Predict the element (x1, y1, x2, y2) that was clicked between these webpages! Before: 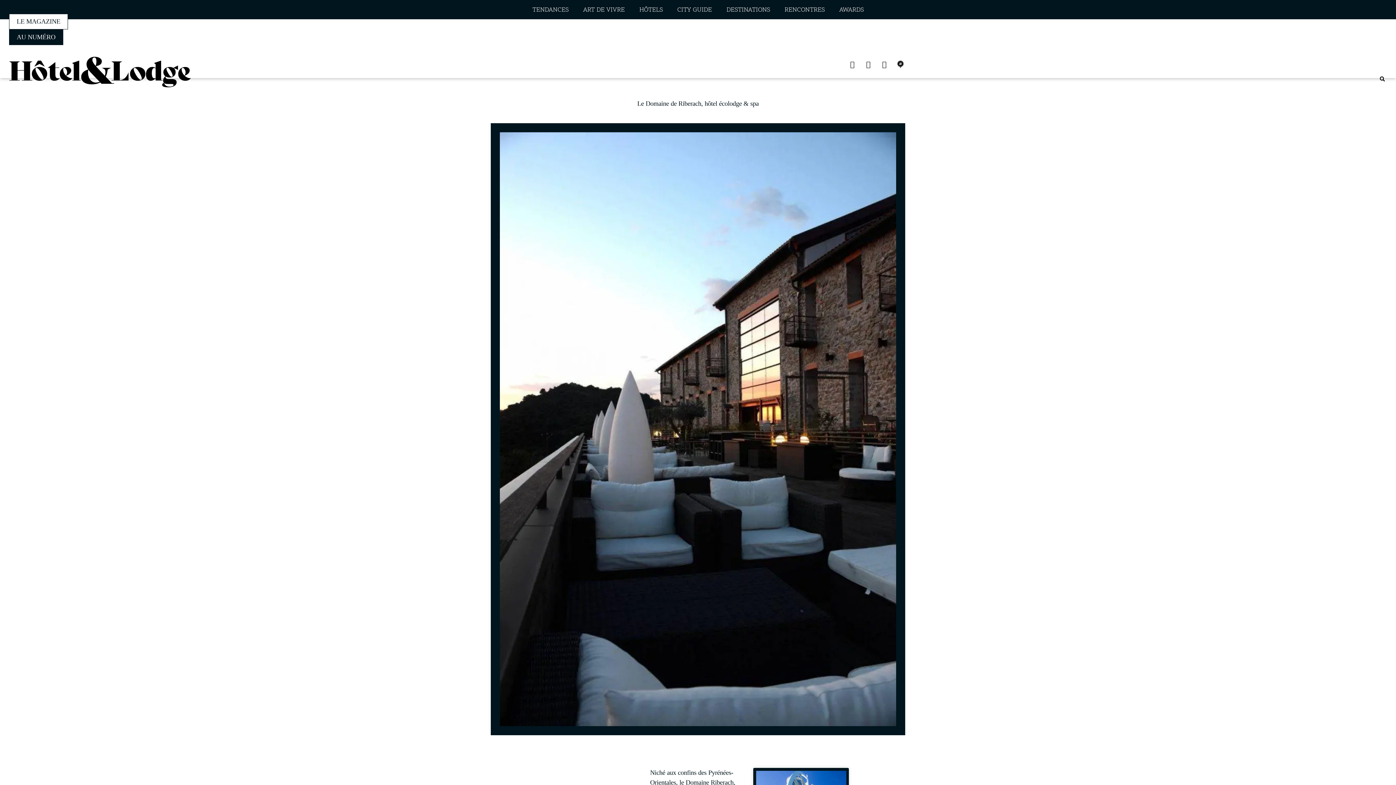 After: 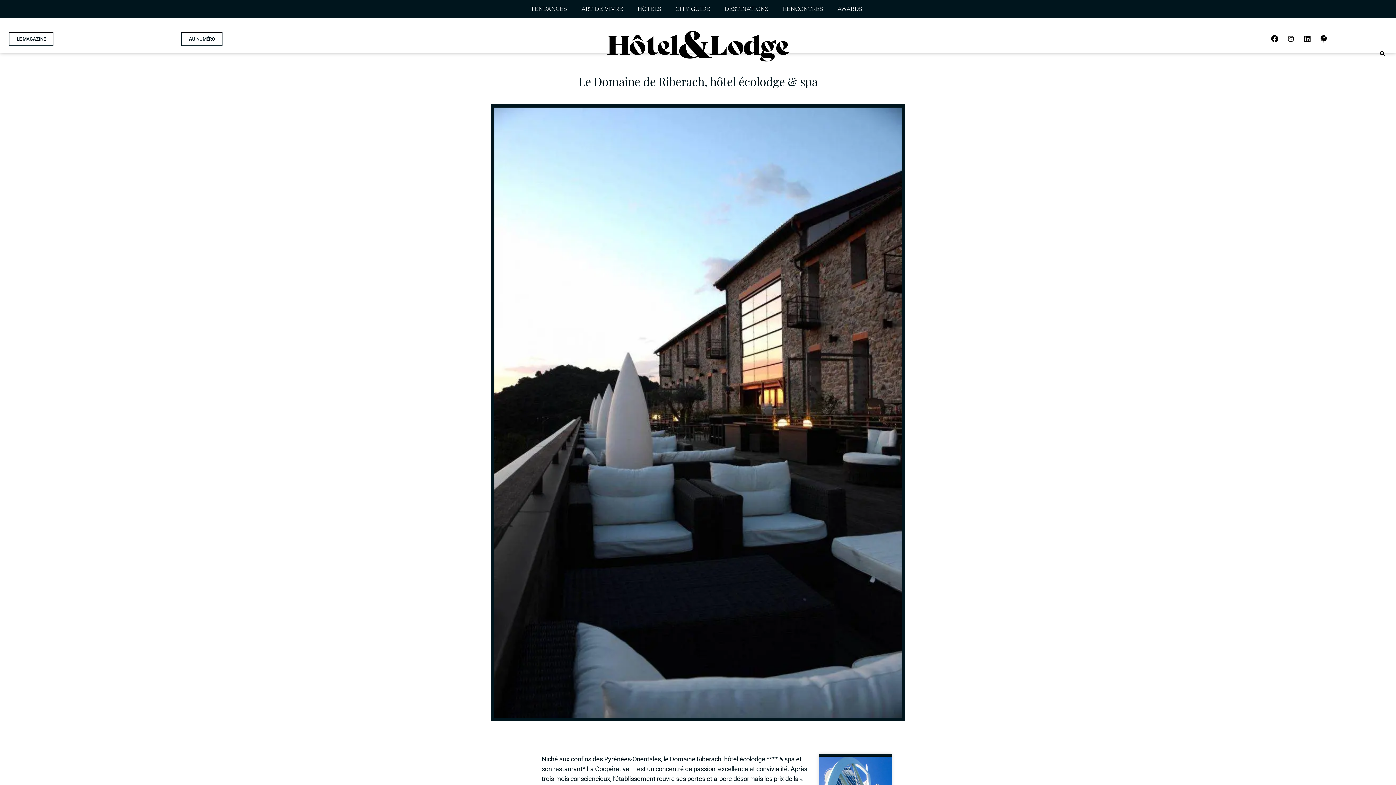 Action: label: Instagram bbox: (861, 57, 875, 71)